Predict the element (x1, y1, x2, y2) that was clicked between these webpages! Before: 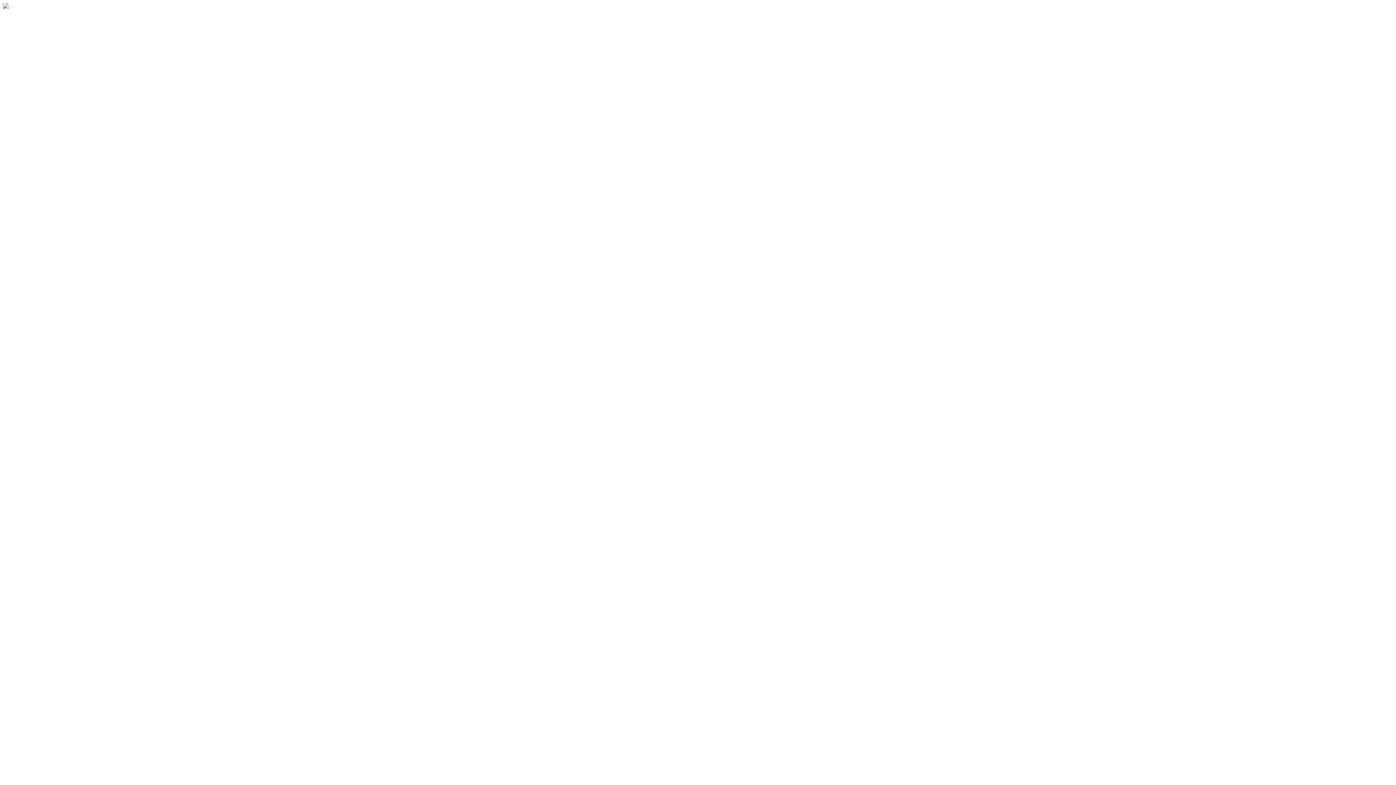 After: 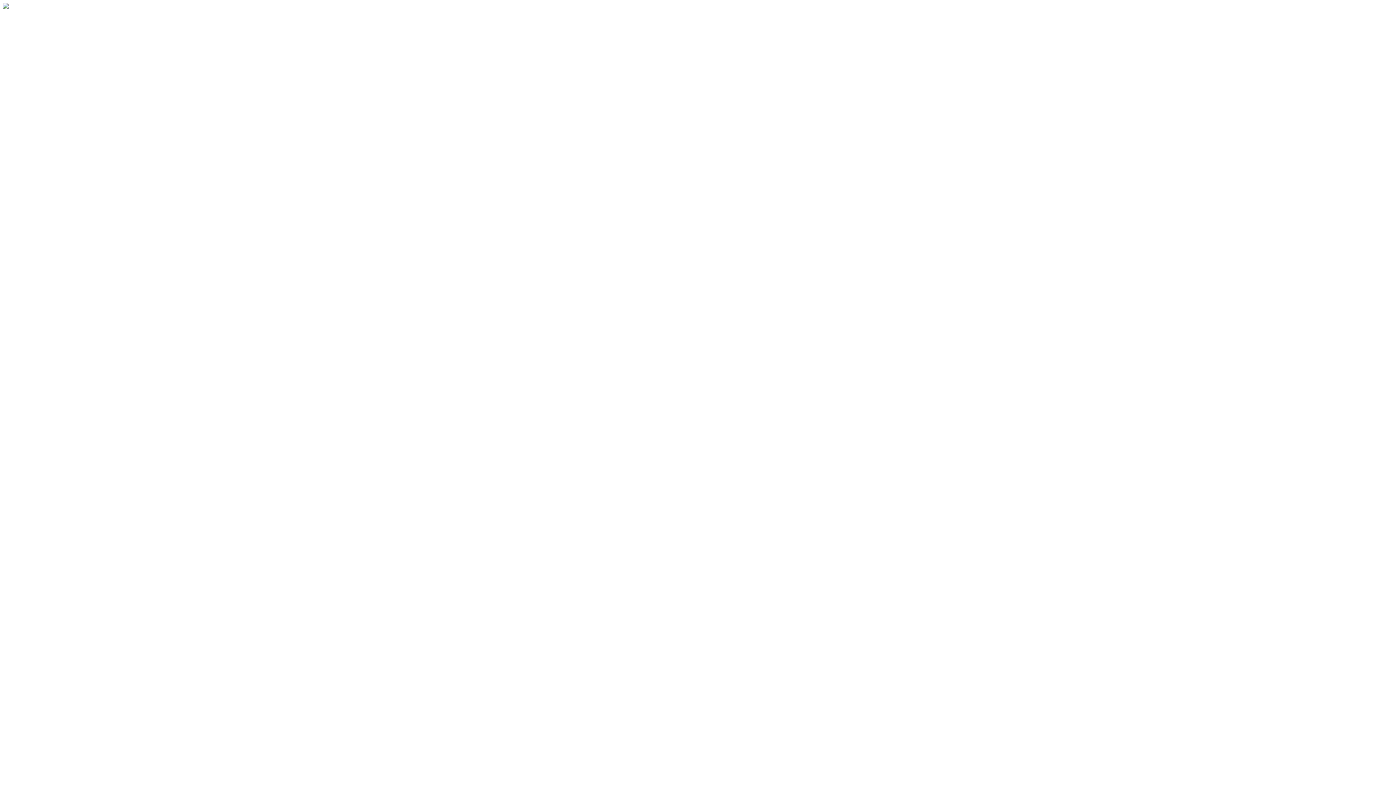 Action: label: Hamarosan jelentkezünk… bbox: (2, 47, 154, 61)